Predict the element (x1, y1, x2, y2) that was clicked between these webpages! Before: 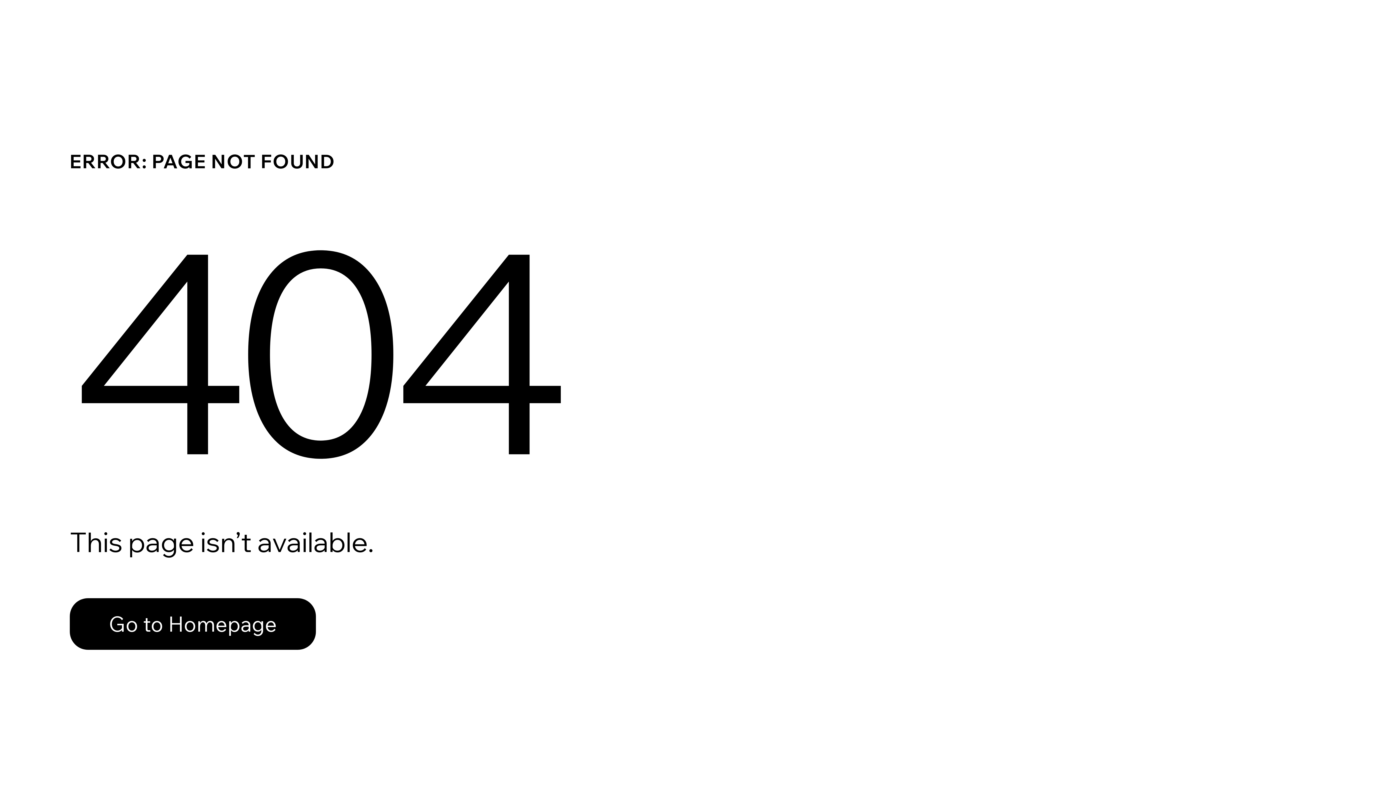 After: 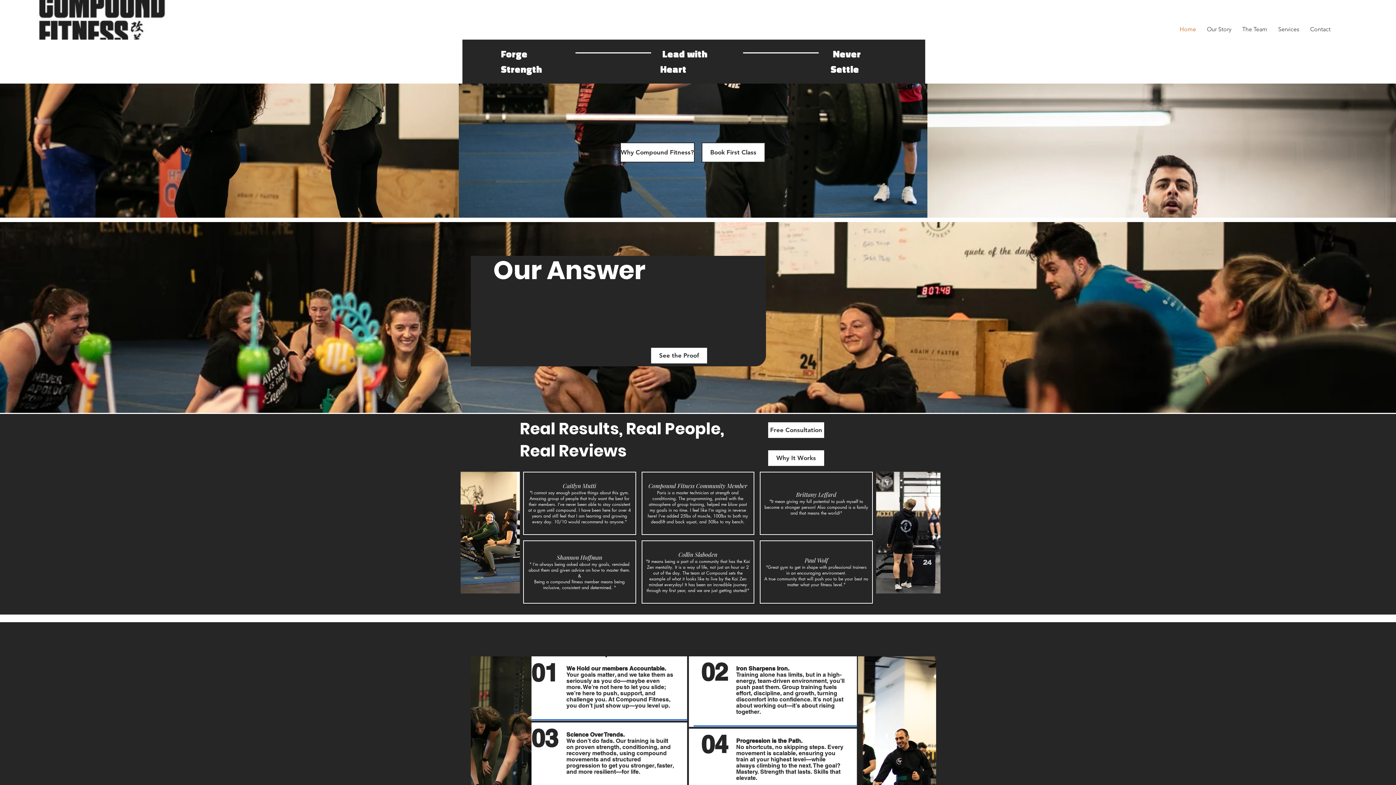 Action: bbox: (69, 598, 316, 650) label: Go to Homepage